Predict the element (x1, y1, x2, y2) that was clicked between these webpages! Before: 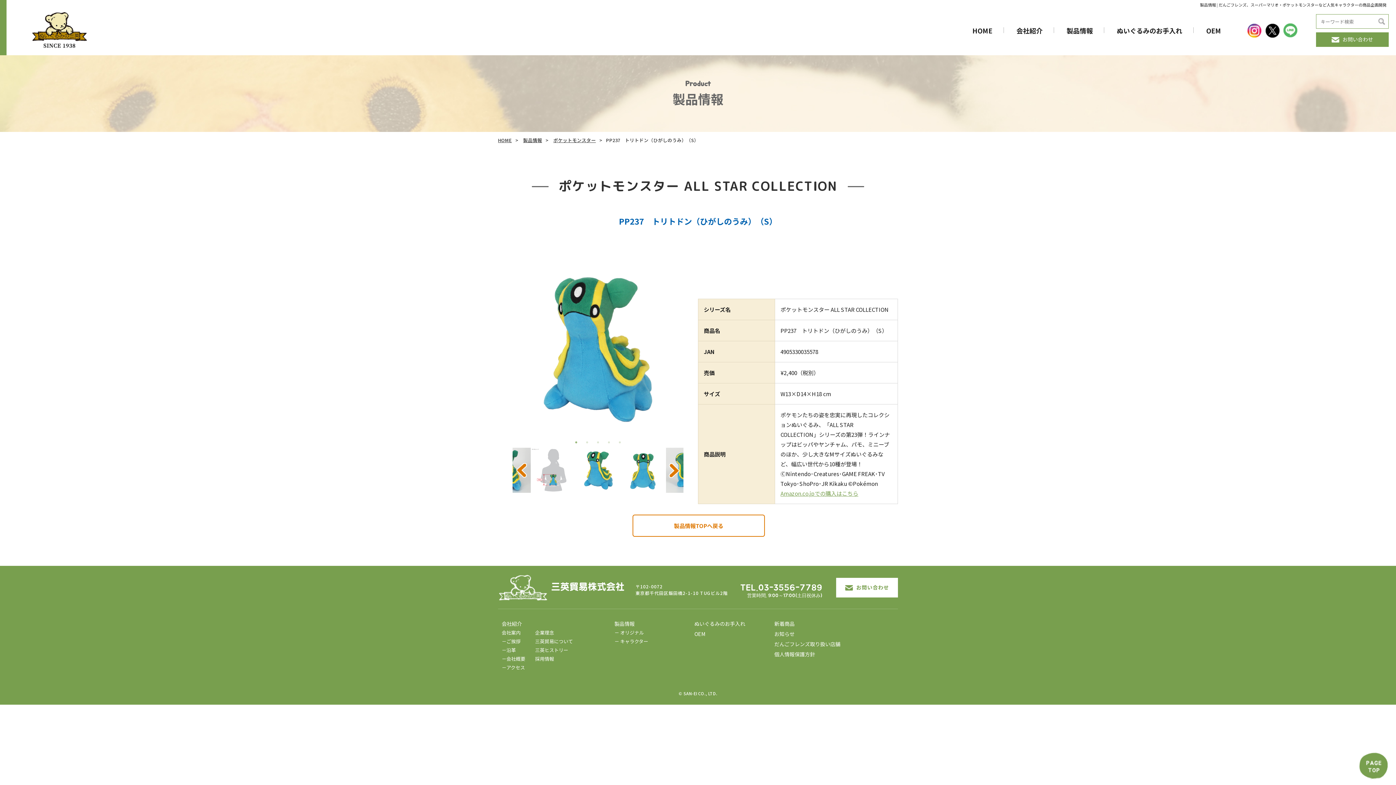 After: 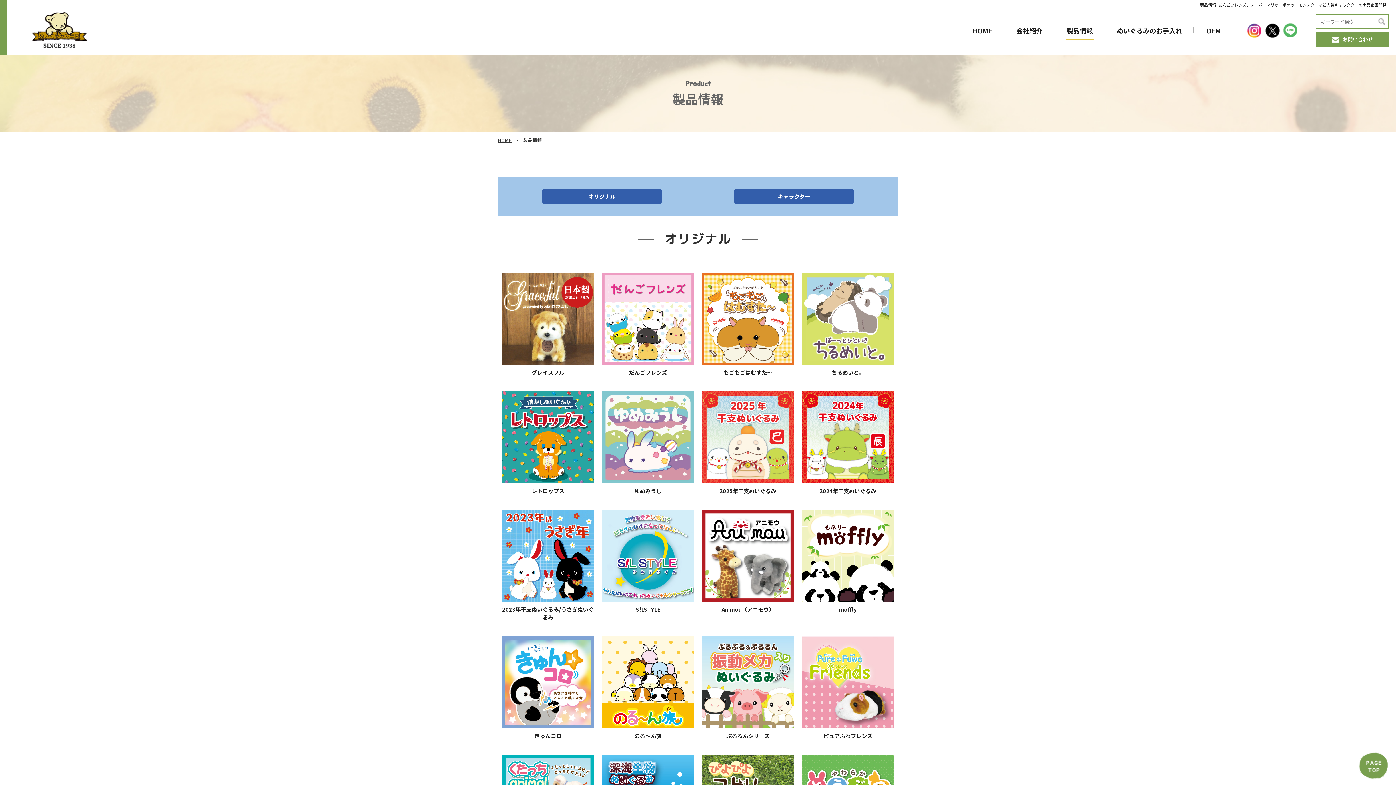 Action: bbox: (632, 514, 765, 537) label: 製品情報TOPへ戻る